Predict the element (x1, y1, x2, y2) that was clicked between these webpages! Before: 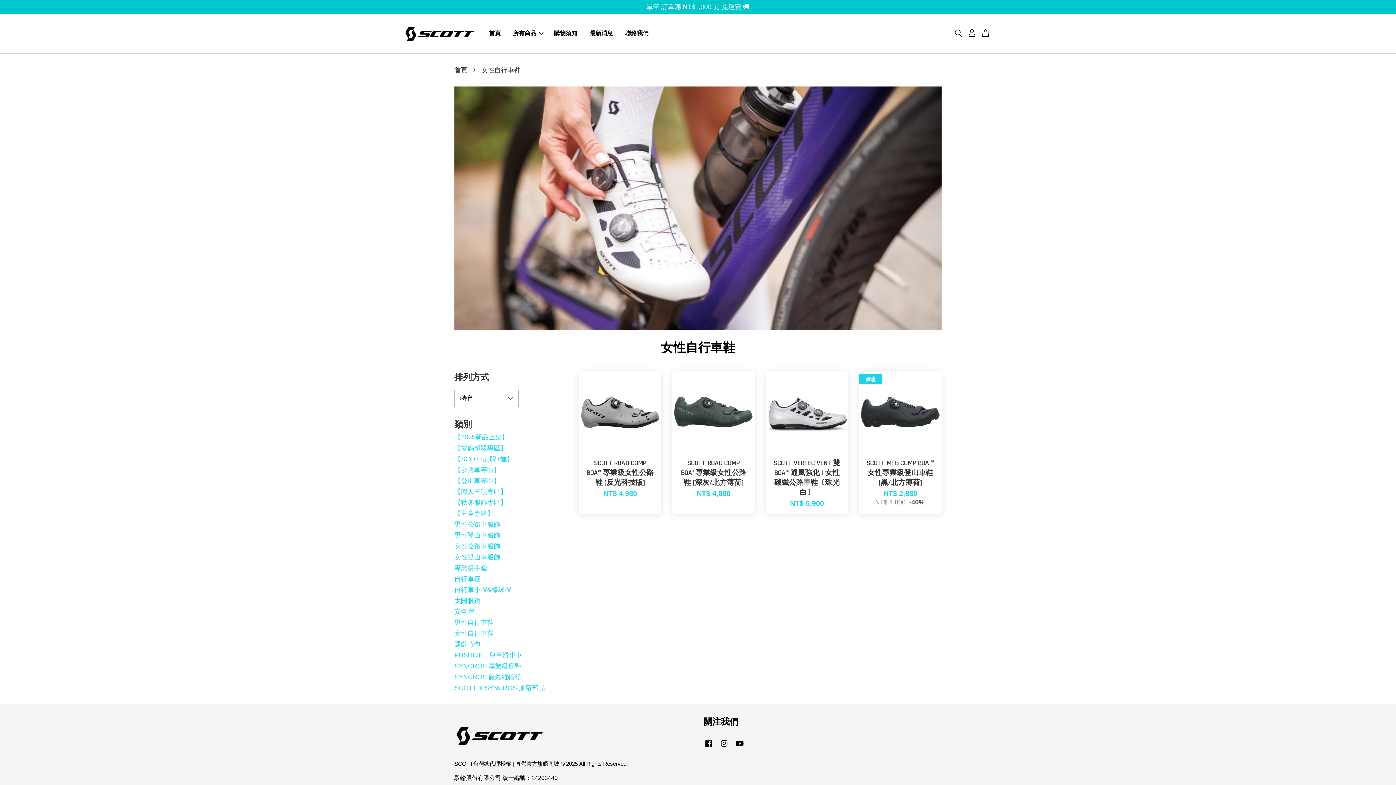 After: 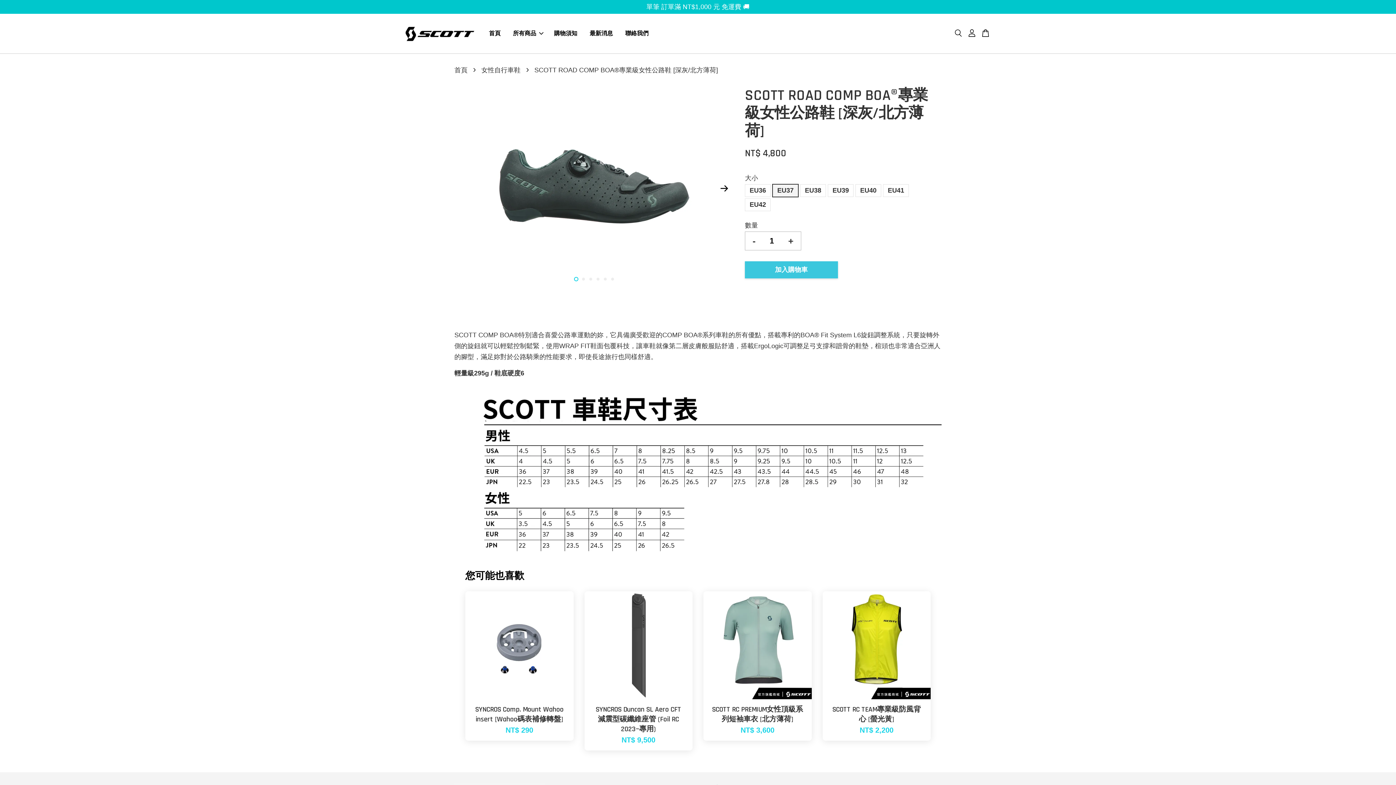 Action: label: SCOTT ROAD COMP BOA®專業級女性公路鞋 [深灰/北方薄荷]

NT$ 4,800 bbox: (672, 453, 755, 514)